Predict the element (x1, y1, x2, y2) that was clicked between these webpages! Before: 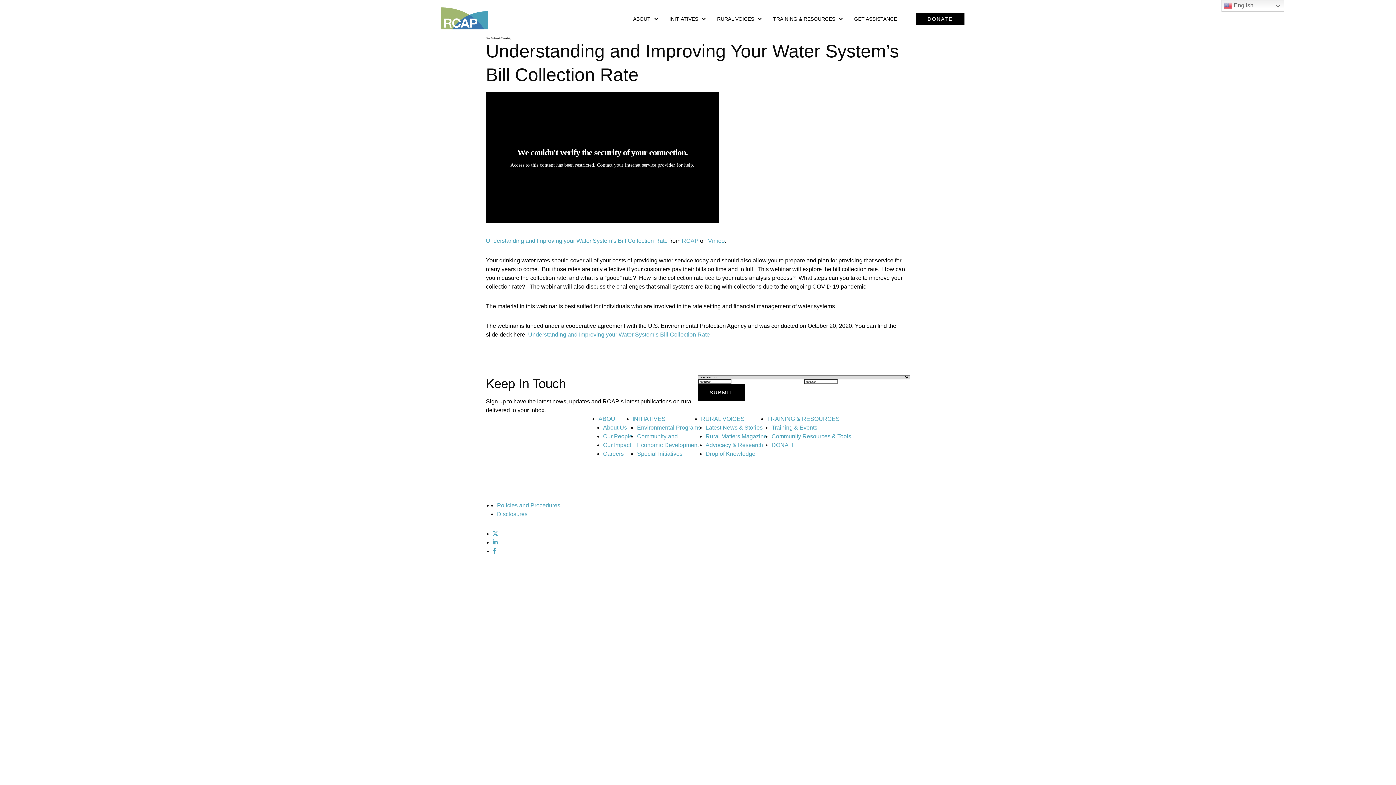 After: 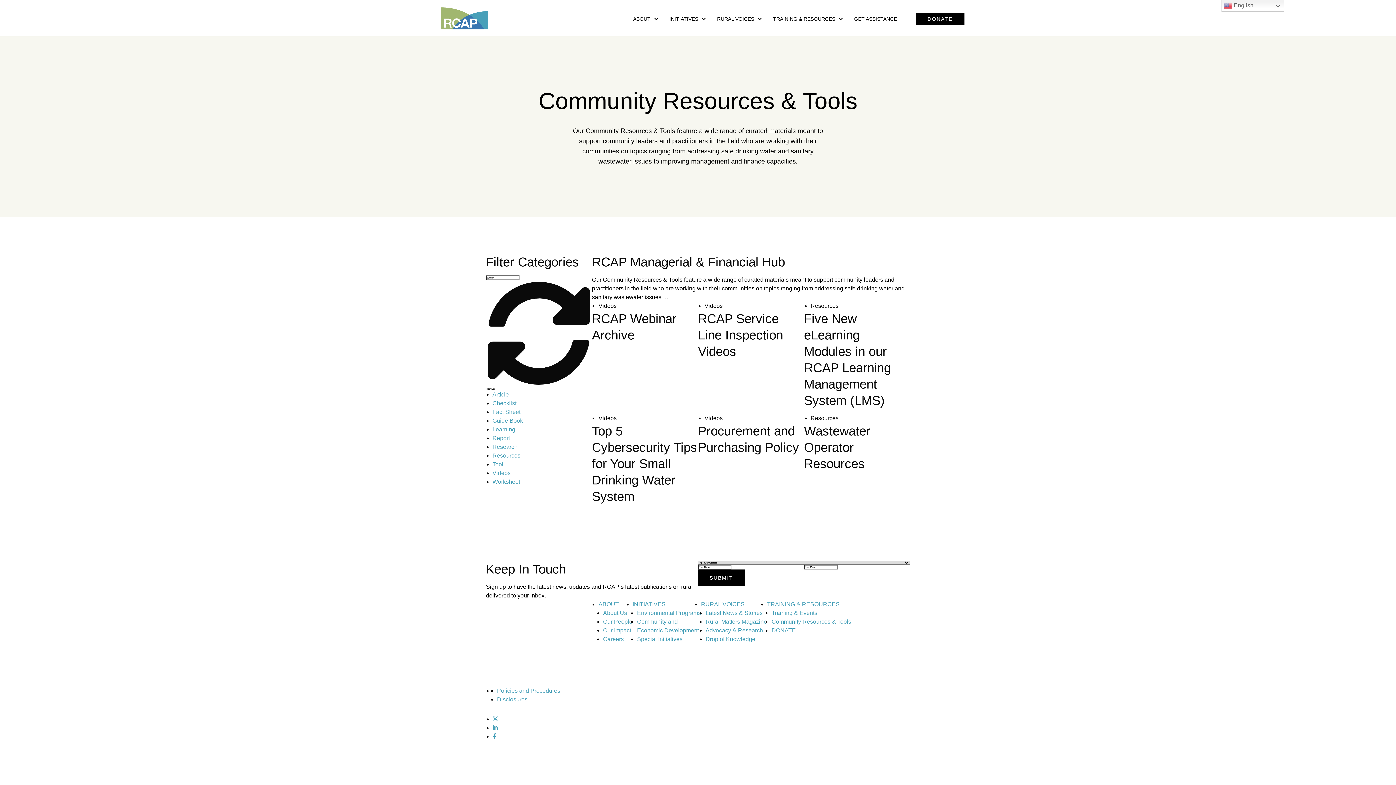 Action: bbox: (771, 433, 851, 439) label: Community Resources & Tools